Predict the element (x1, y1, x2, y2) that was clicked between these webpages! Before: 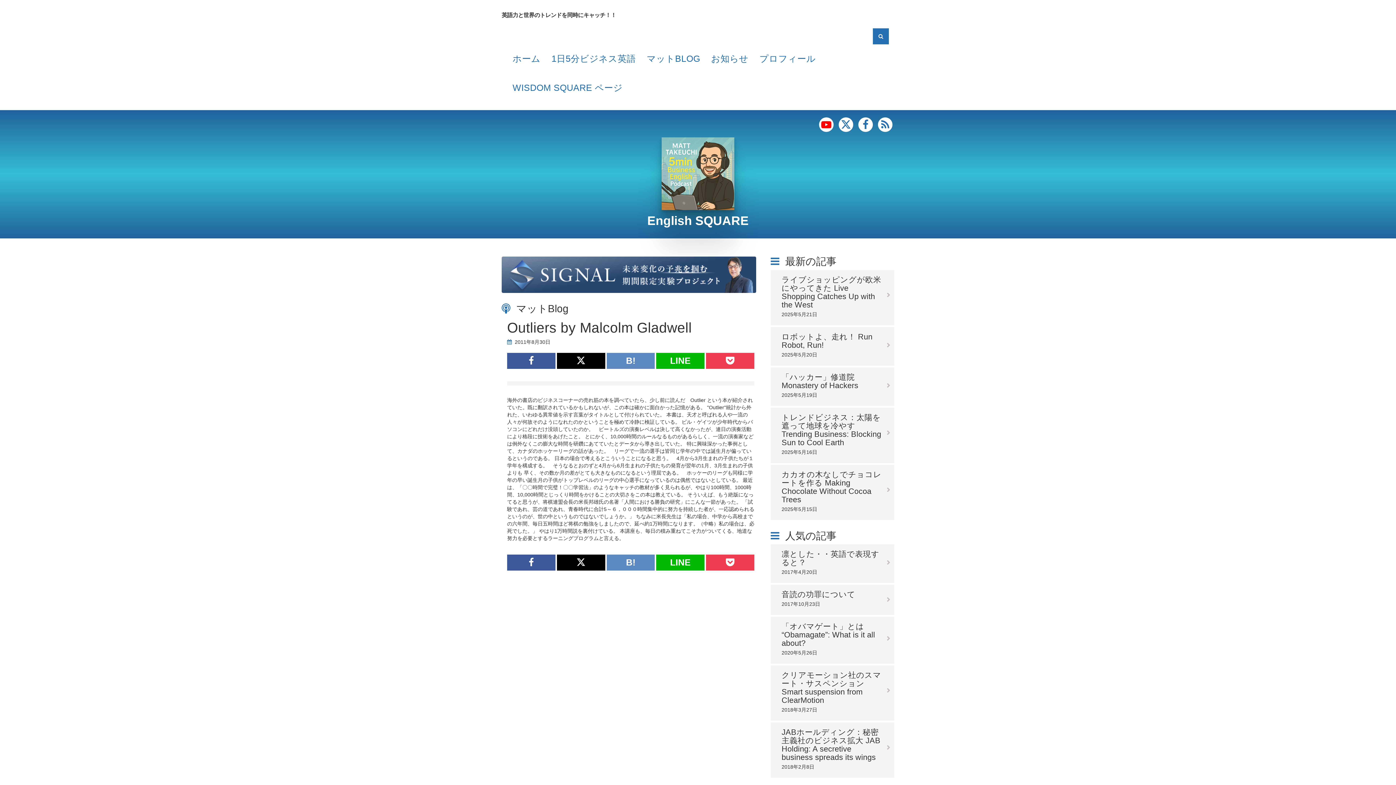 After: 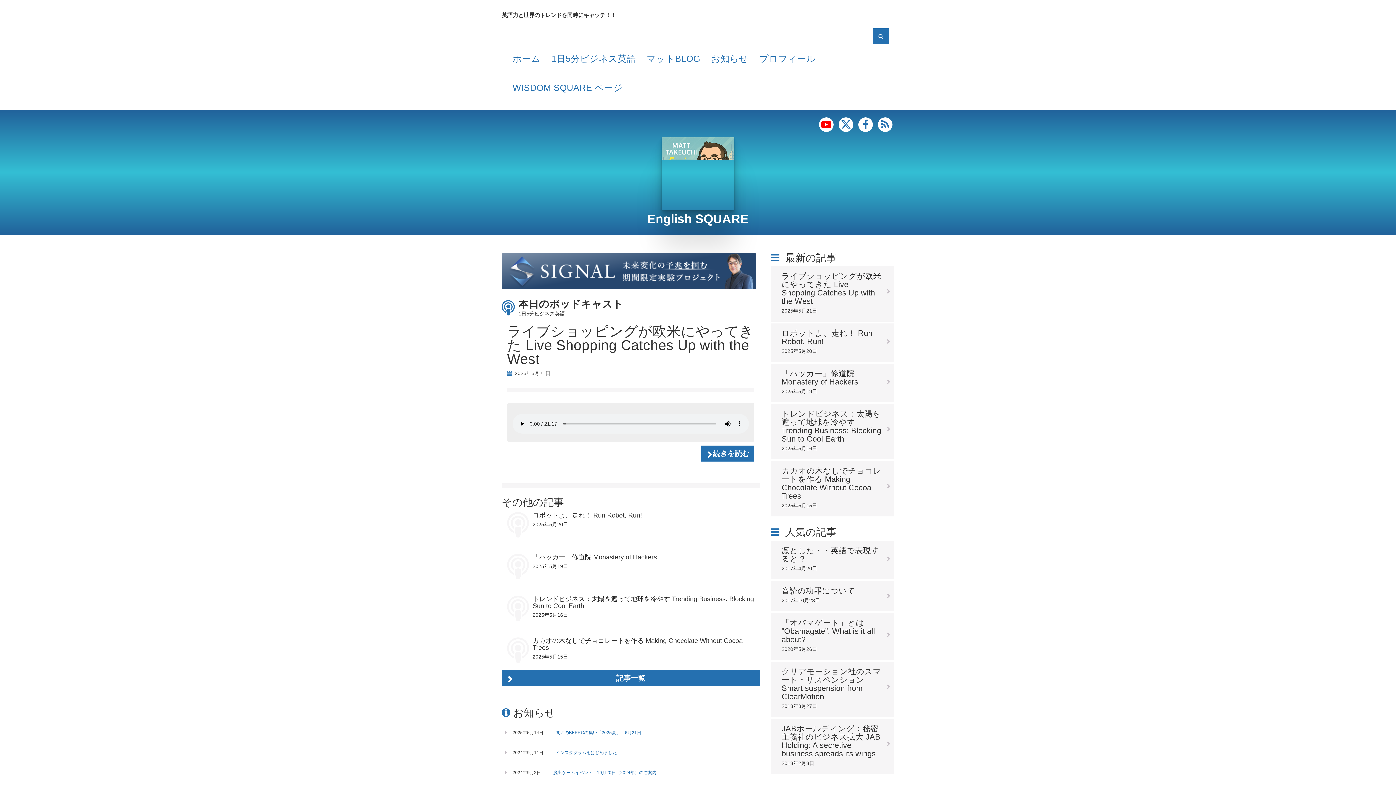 Action: label: ホーム bbox: (507, 44, 546, 73)